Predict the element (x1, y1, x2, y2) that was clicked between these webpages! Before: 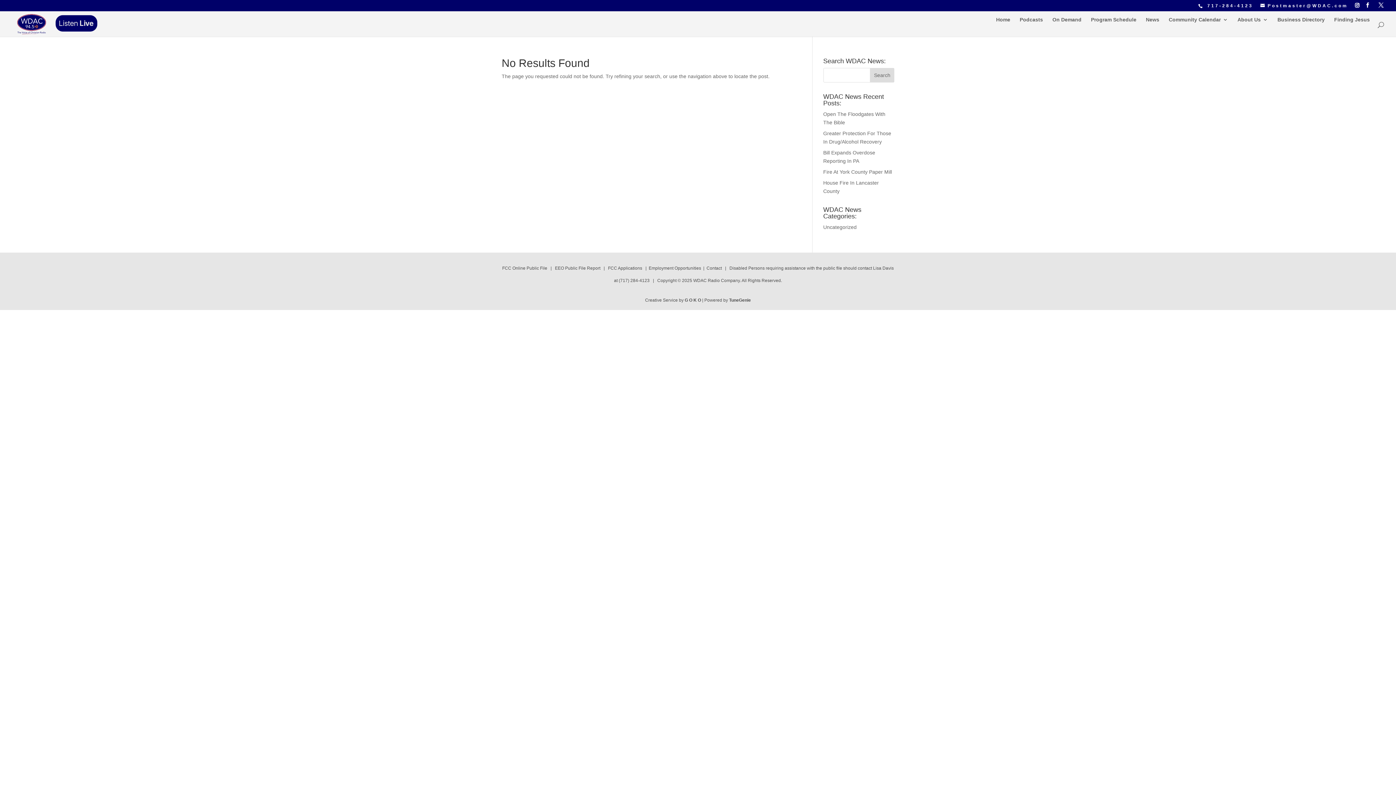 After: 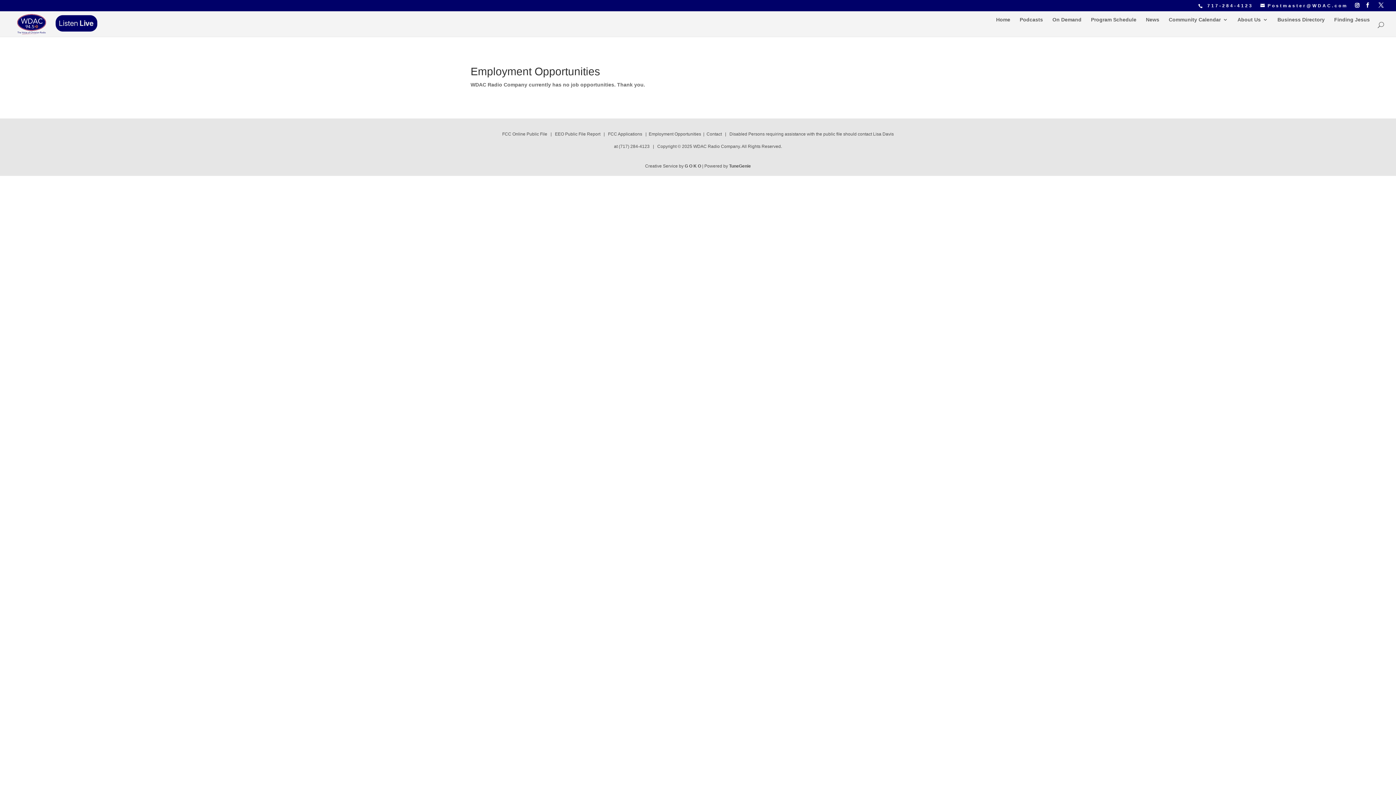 Action: bbox: (648, 265, 701, 270) label: Employment Opportunities